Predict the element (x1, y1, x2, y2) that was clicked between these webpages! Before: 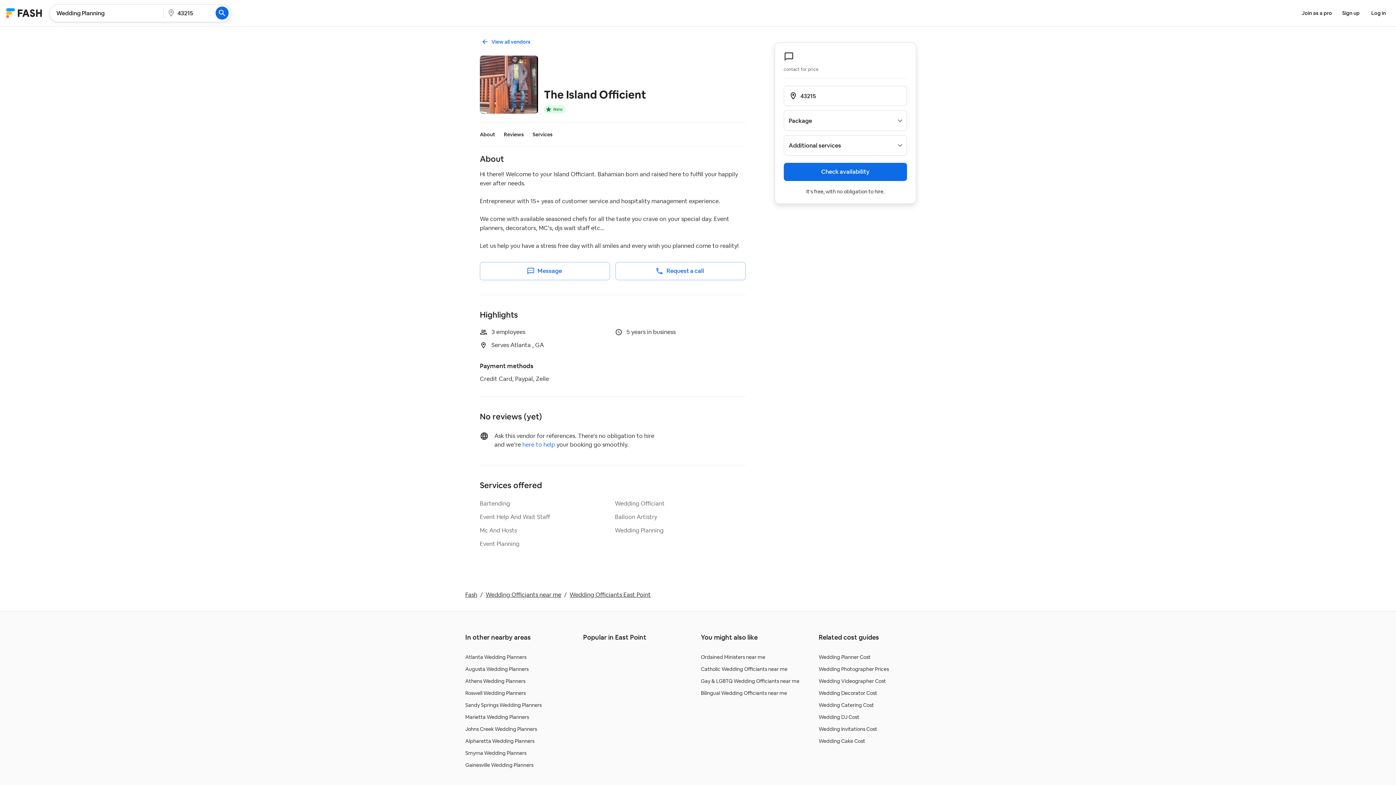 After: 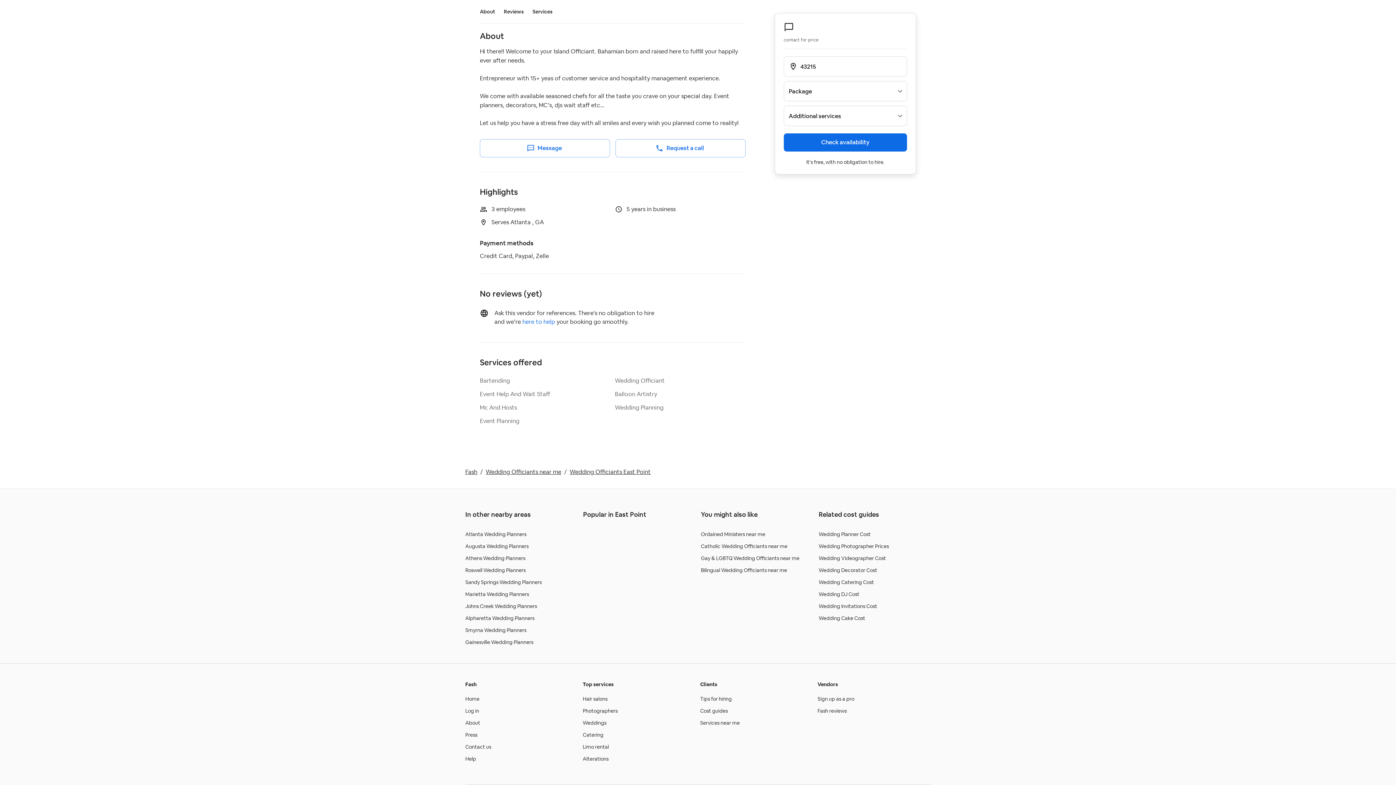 Action: label: About bbox: (480, 131, 504, 137)